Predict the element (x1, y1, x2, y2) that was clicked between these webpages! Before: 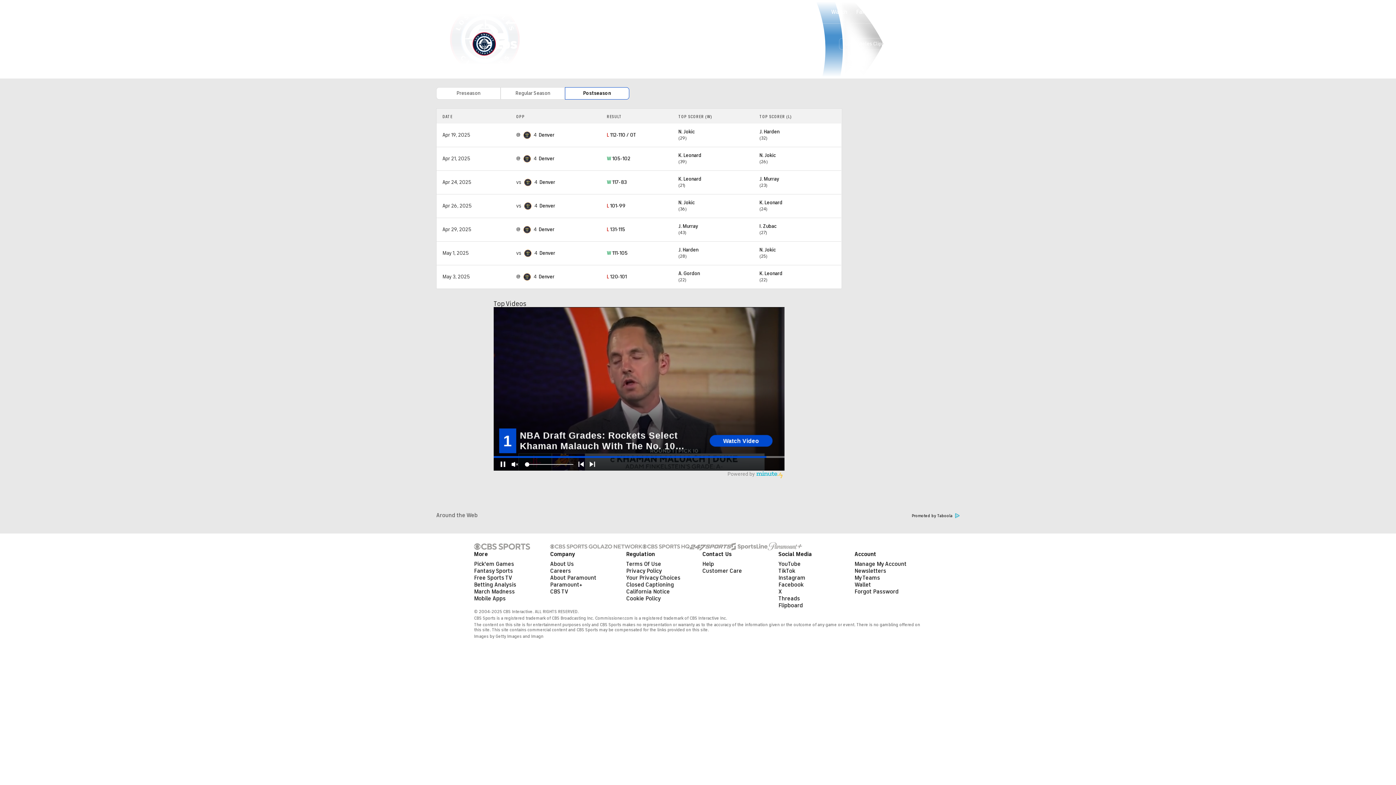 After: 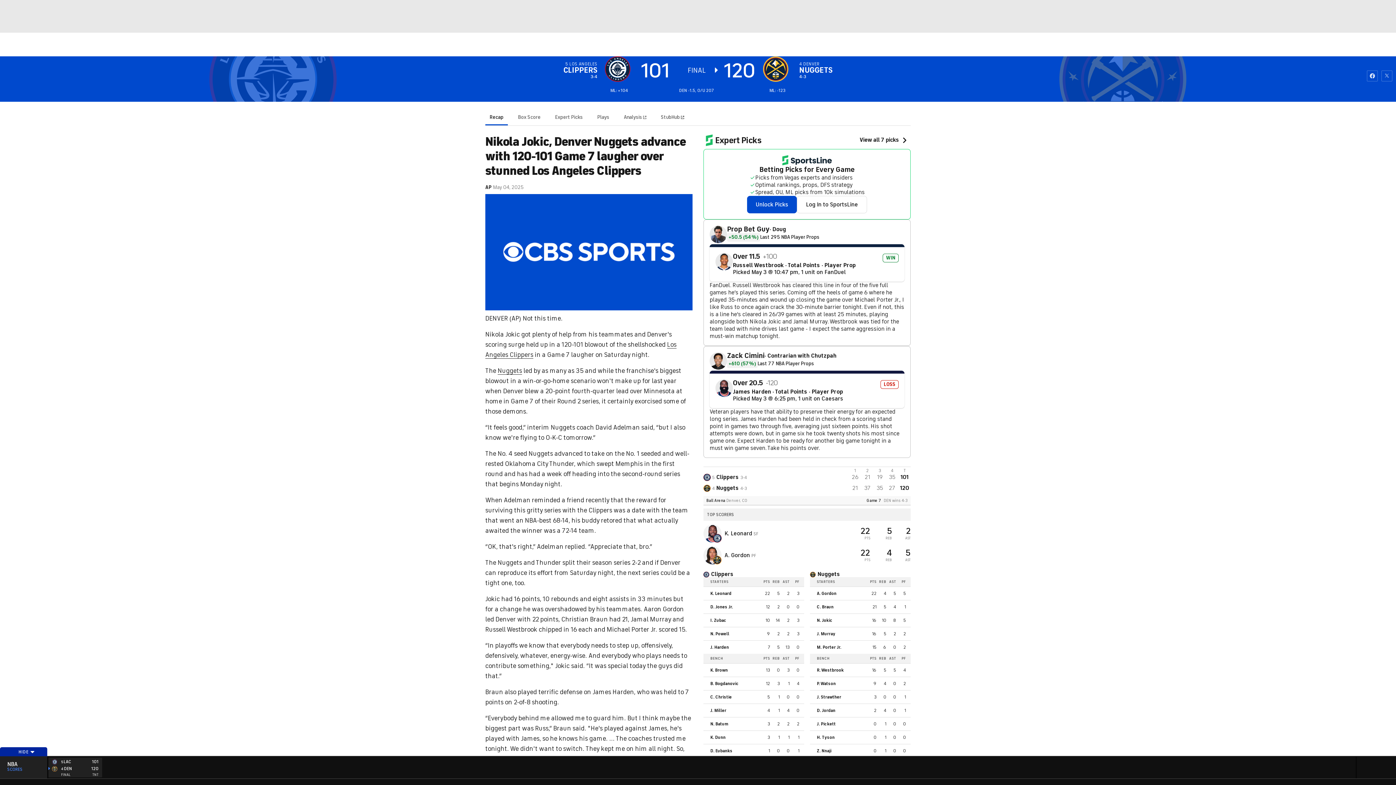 Action: label: L 120-101 bbox: (606, 273, 626, 280)